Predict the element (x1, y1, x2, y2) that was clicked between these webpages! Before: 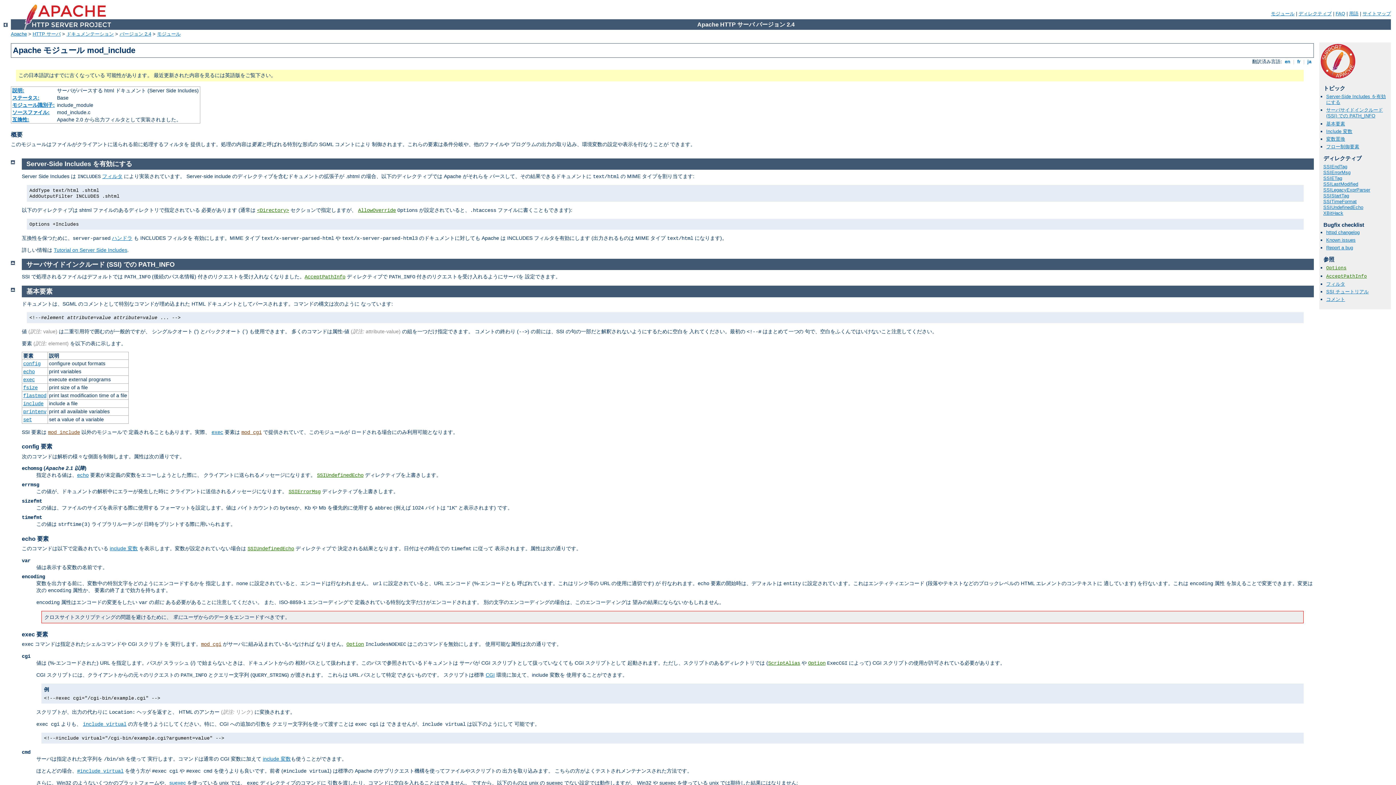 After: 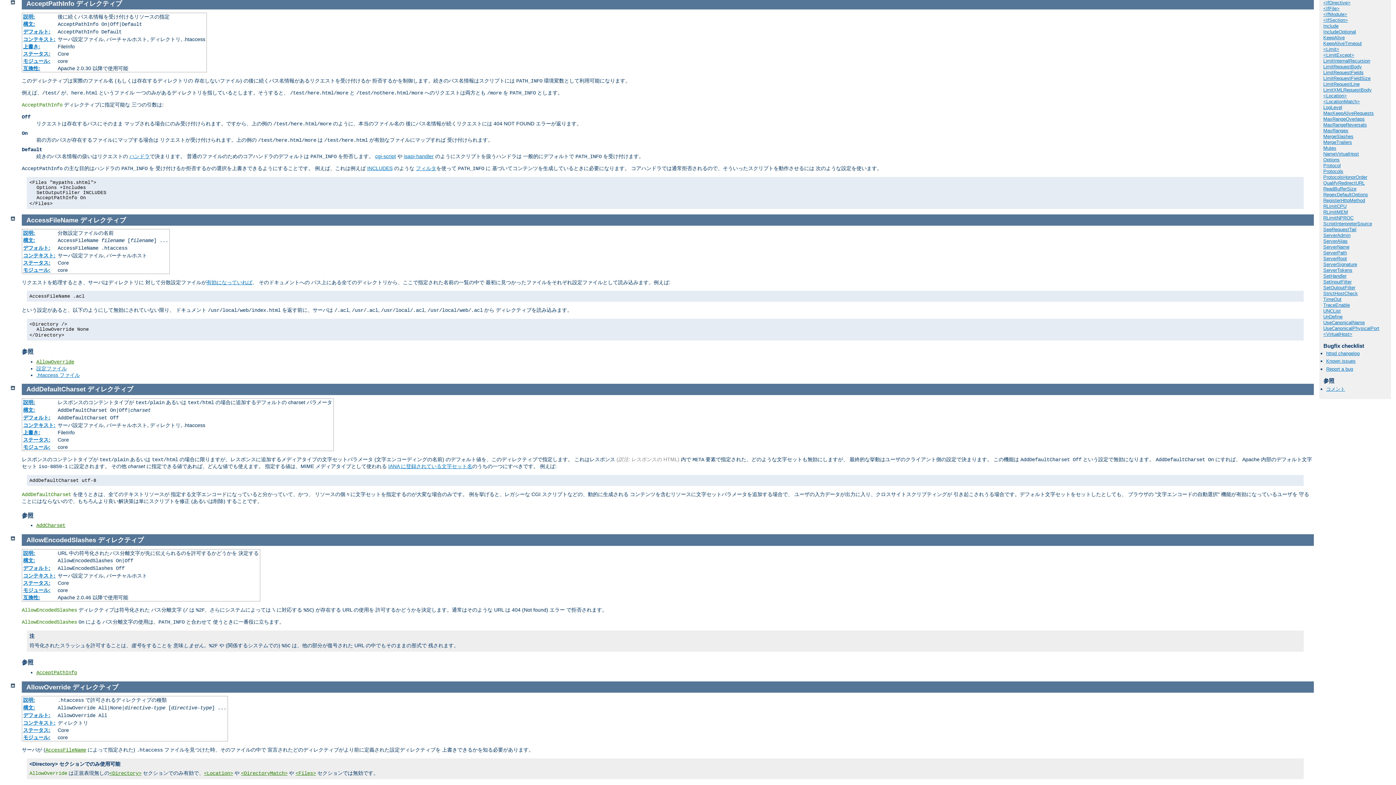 Action: bbox: (1326, 273, 1367, 279) label: AcceptPathInfo